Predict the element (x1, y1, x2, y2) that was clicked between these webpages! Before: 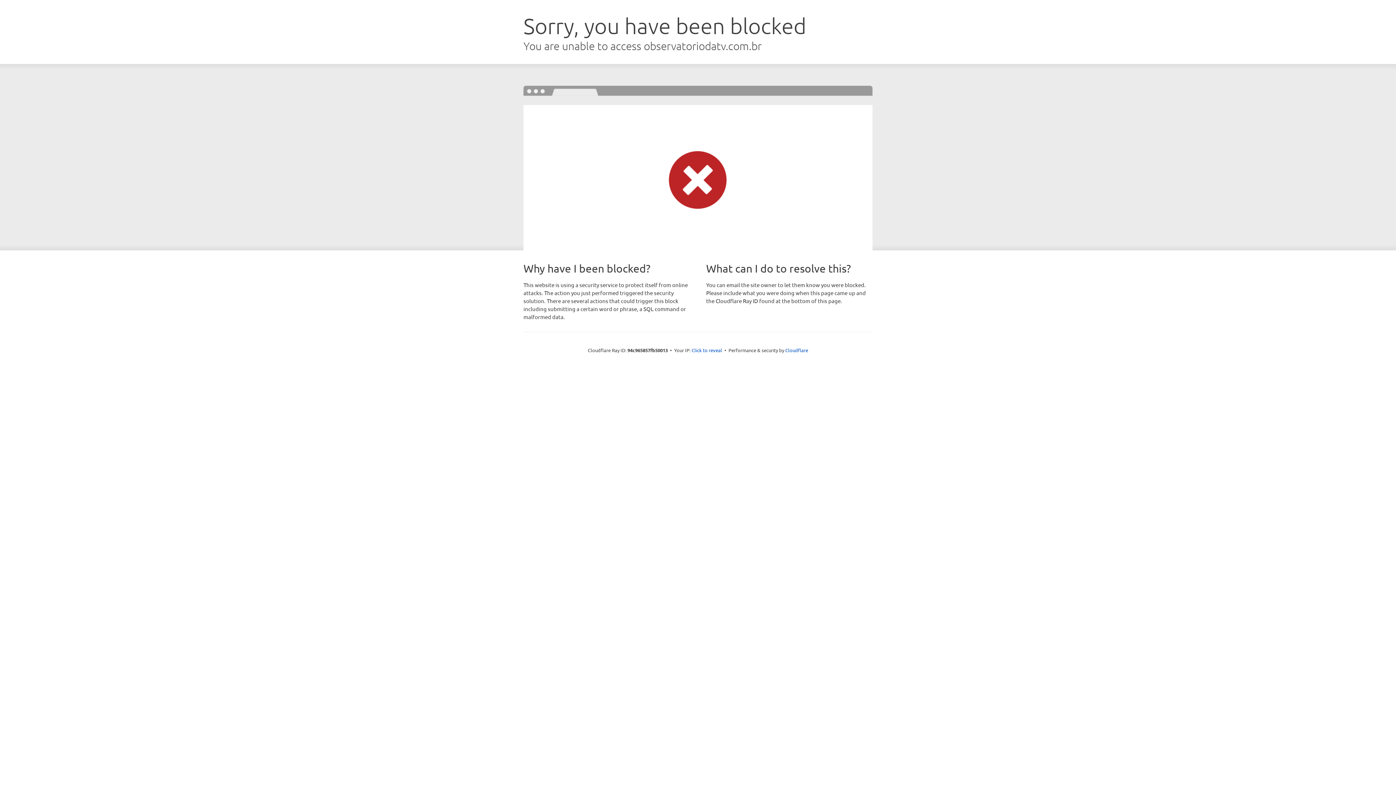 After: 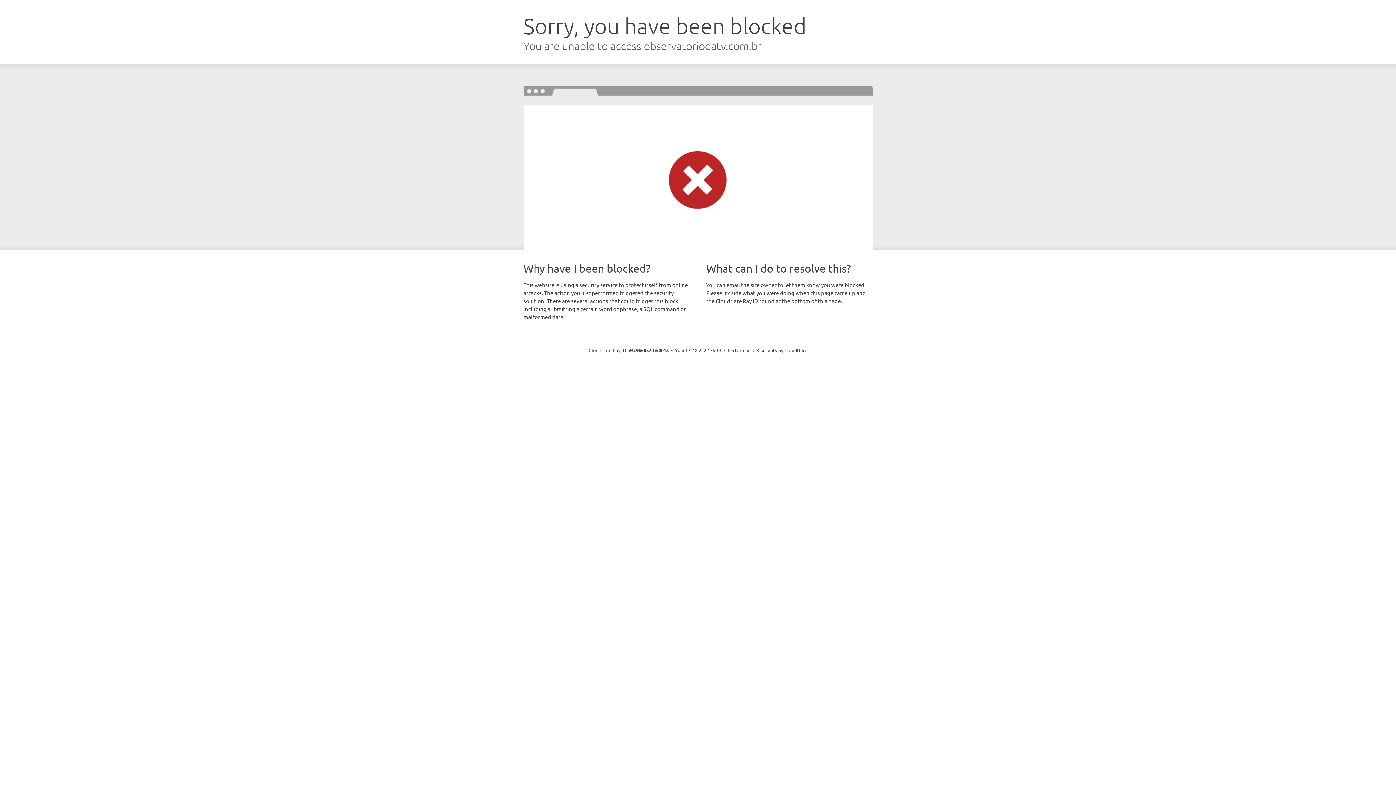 Action: label: Click to reveal bbox: (691, 346, 722, 353)